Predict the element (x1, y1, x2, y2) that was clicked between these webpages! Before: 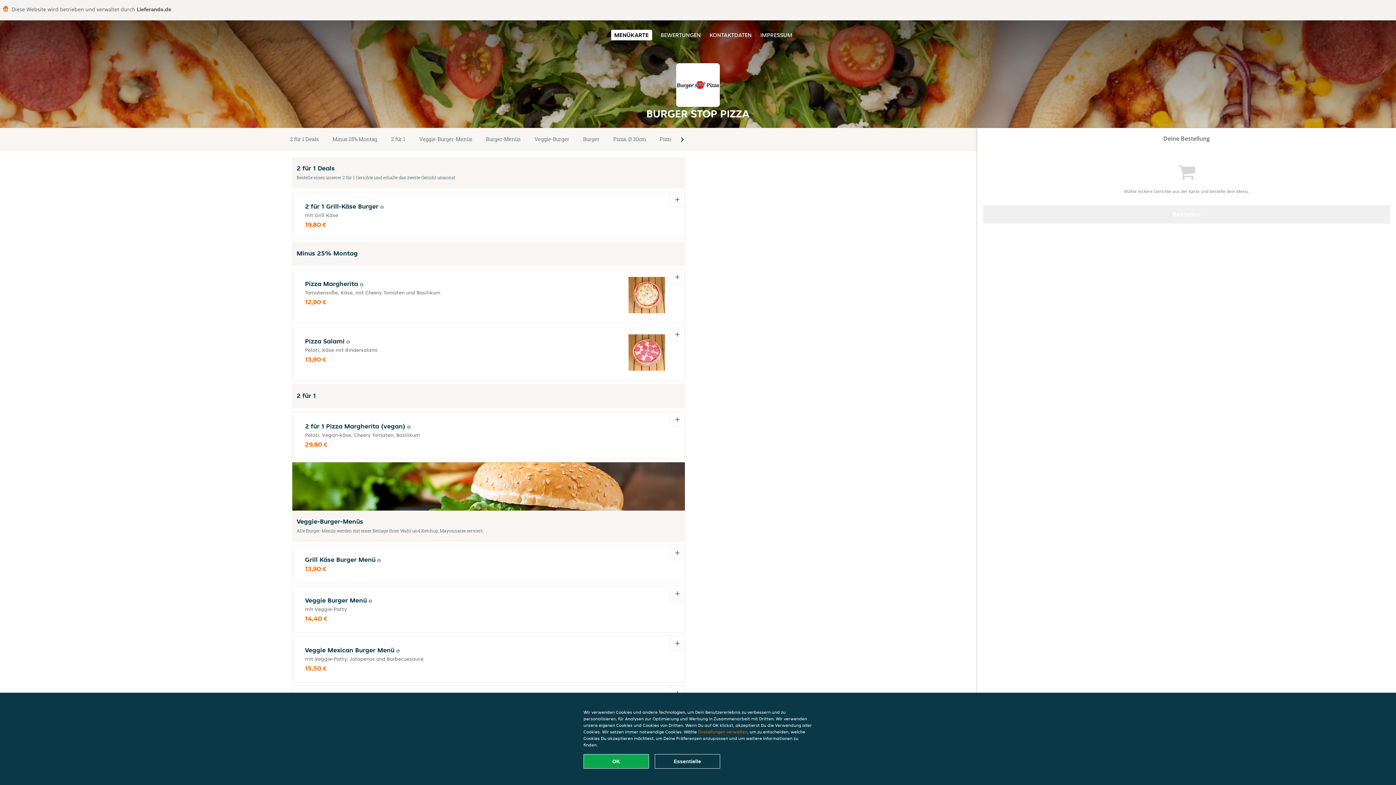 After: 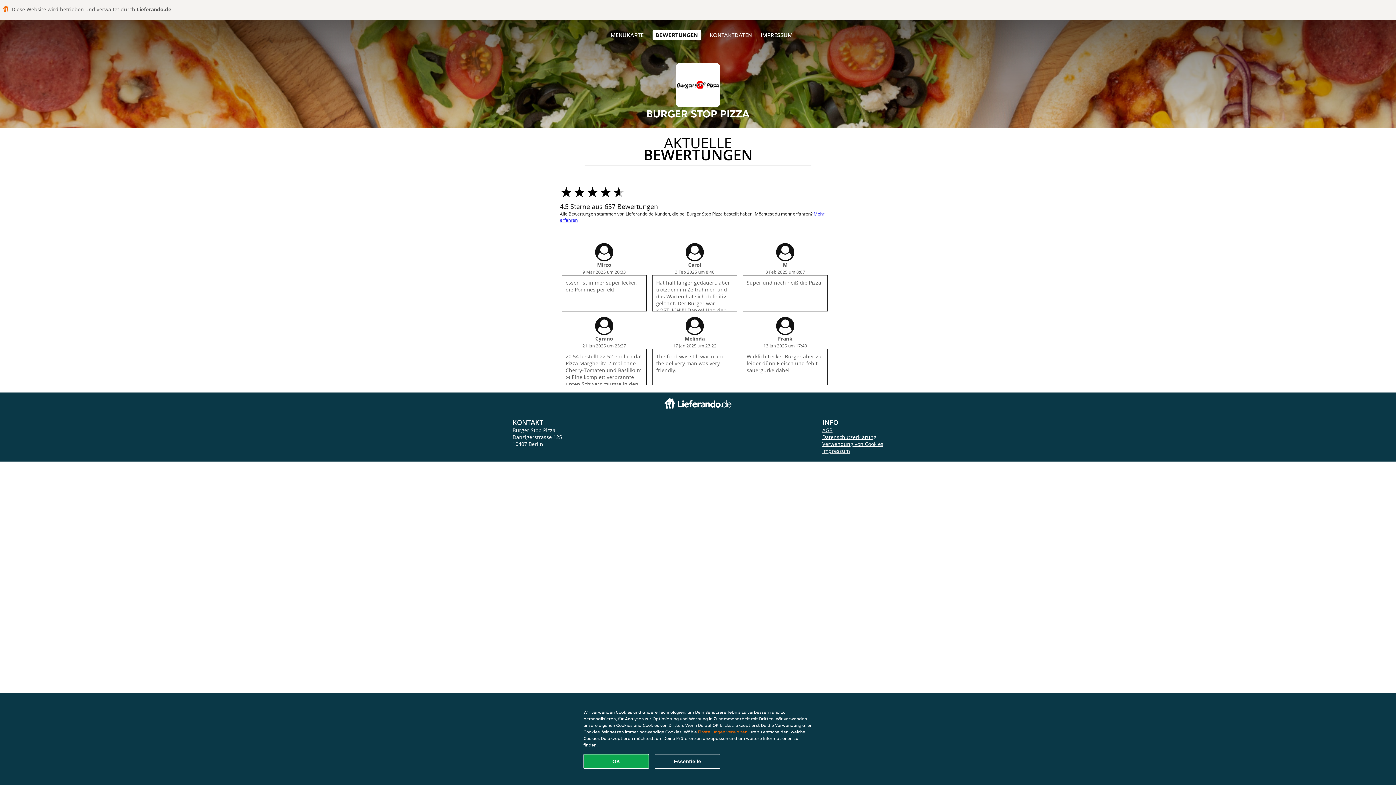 Action: label: BEWERTUNGEN bbox: (660, 31, 700, 38)